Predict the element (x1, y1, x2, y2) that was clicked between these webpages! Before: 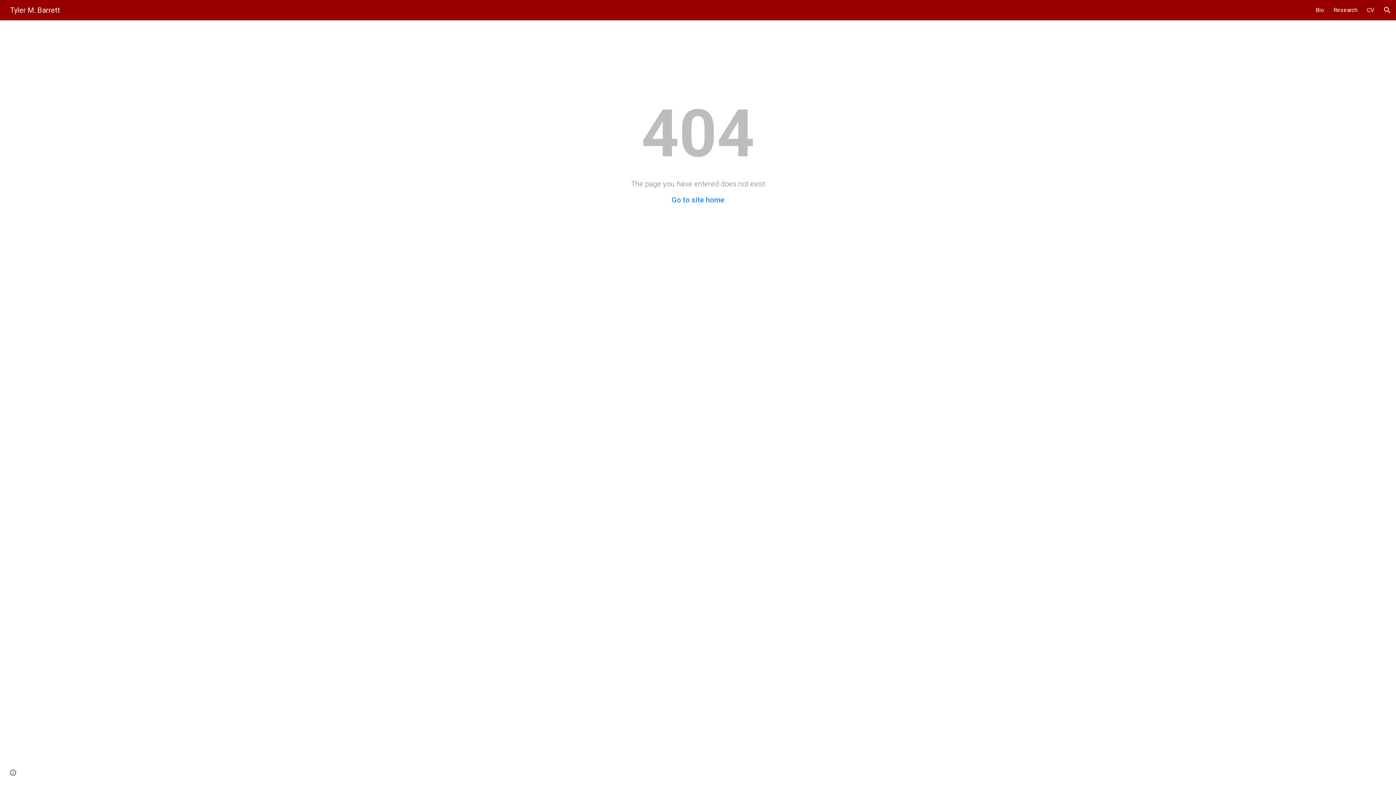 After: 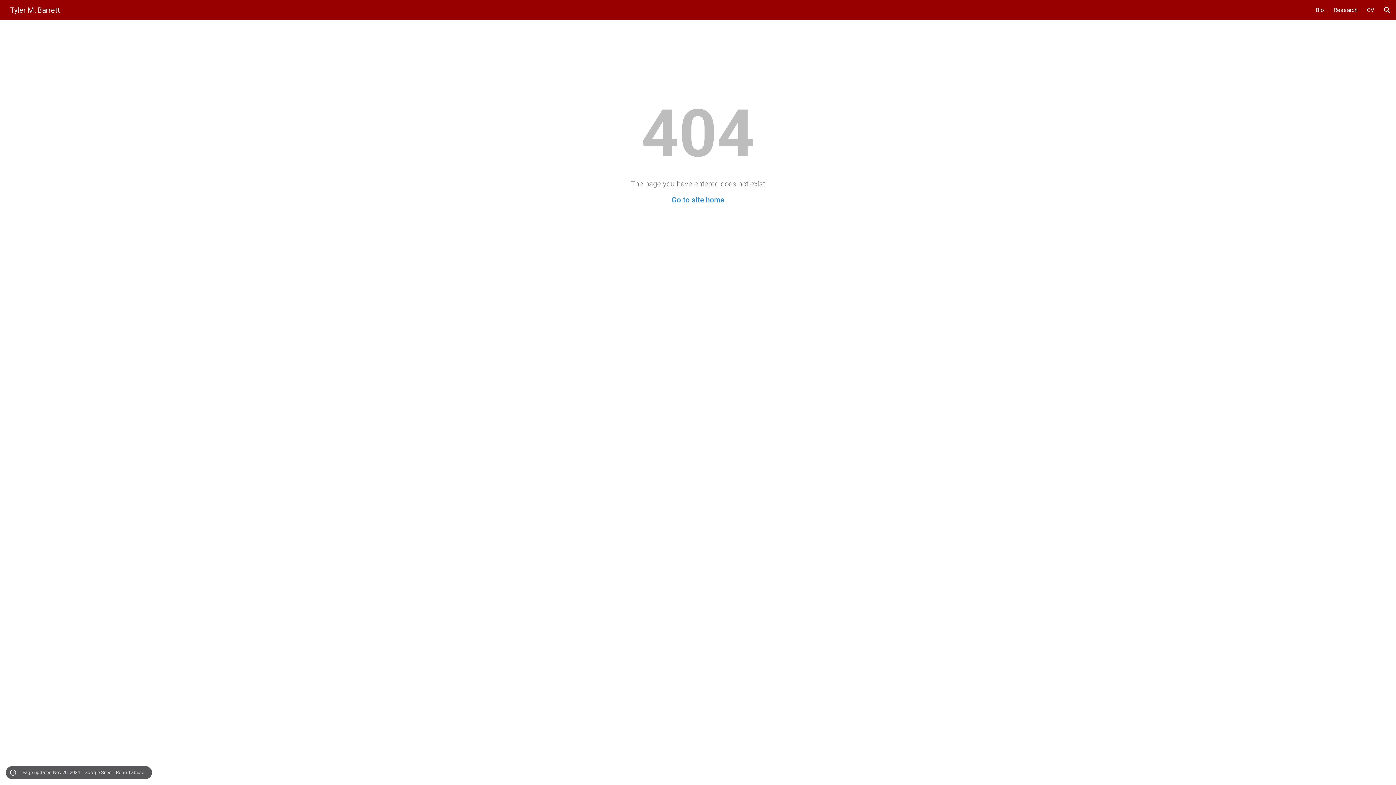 Action: label: Site actions bbox: (8, 768, 18, 778)